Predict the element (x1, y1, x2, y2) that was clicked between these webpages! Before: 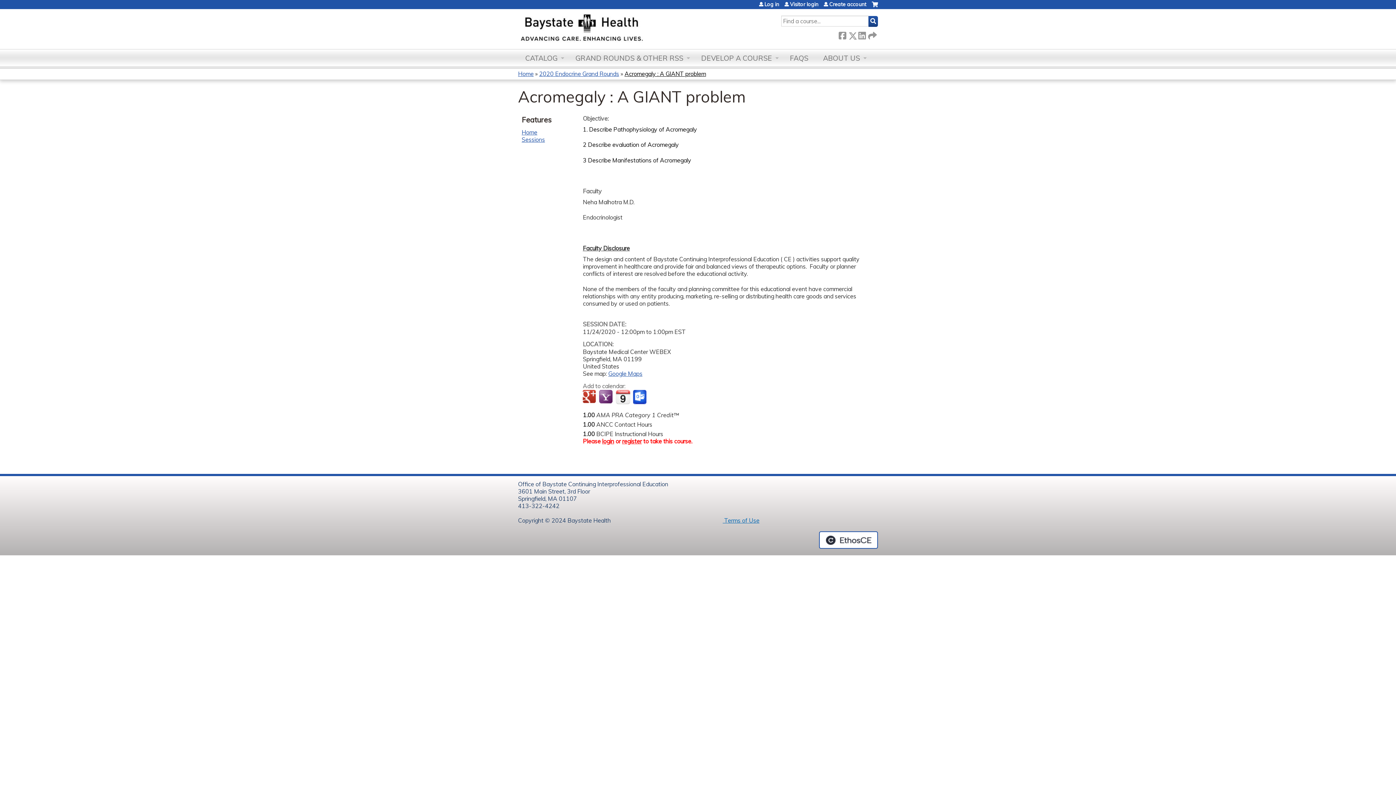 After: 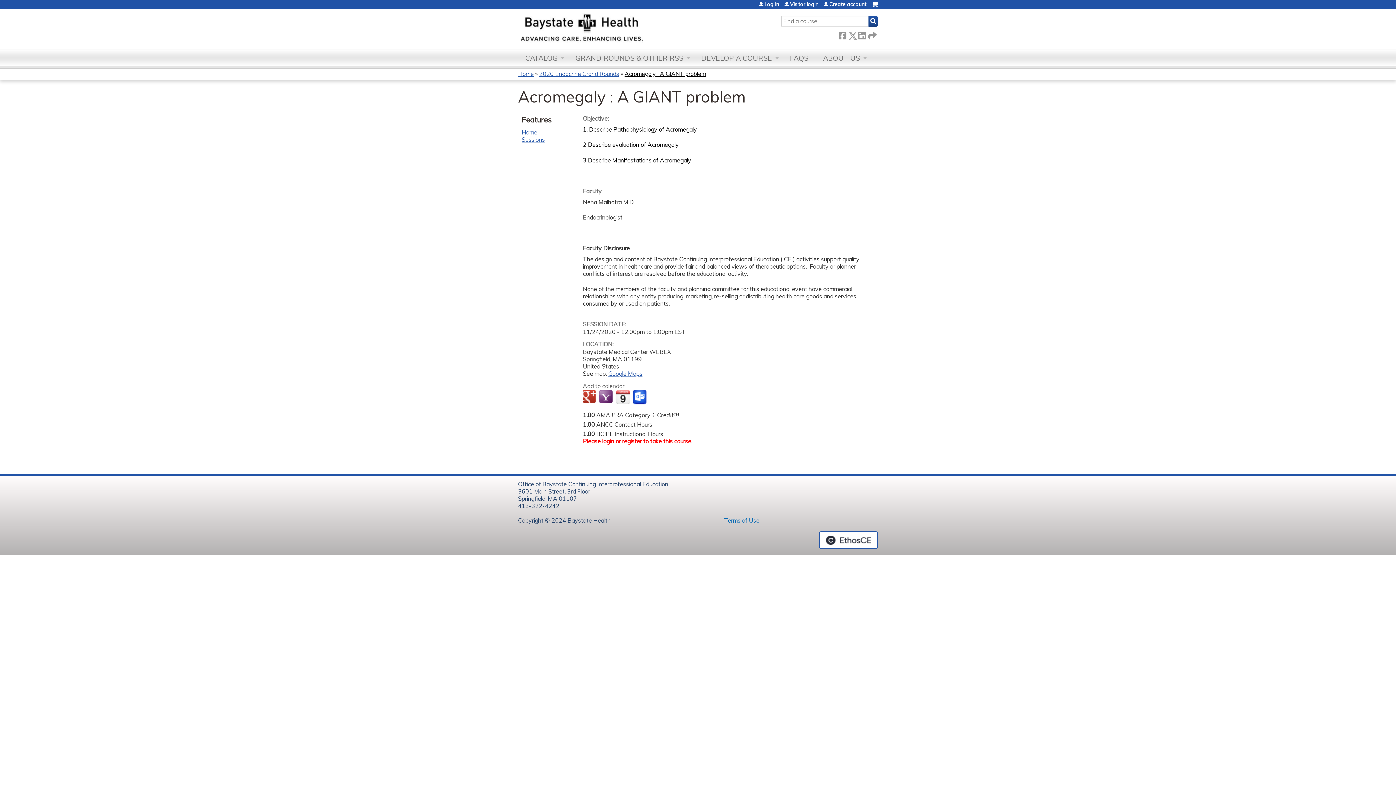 Action: label: Add to yahoo calendar bbox: (599, 390, 614, 404)